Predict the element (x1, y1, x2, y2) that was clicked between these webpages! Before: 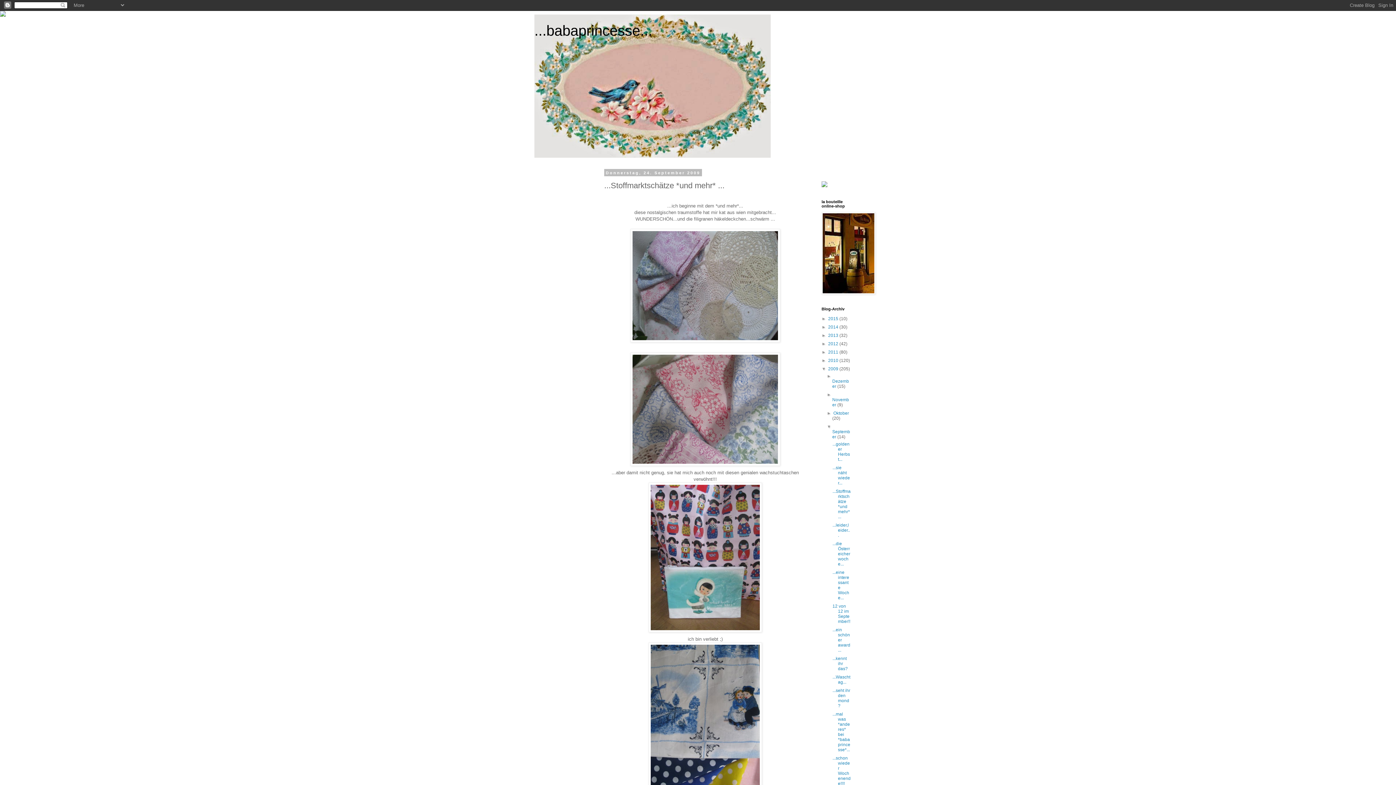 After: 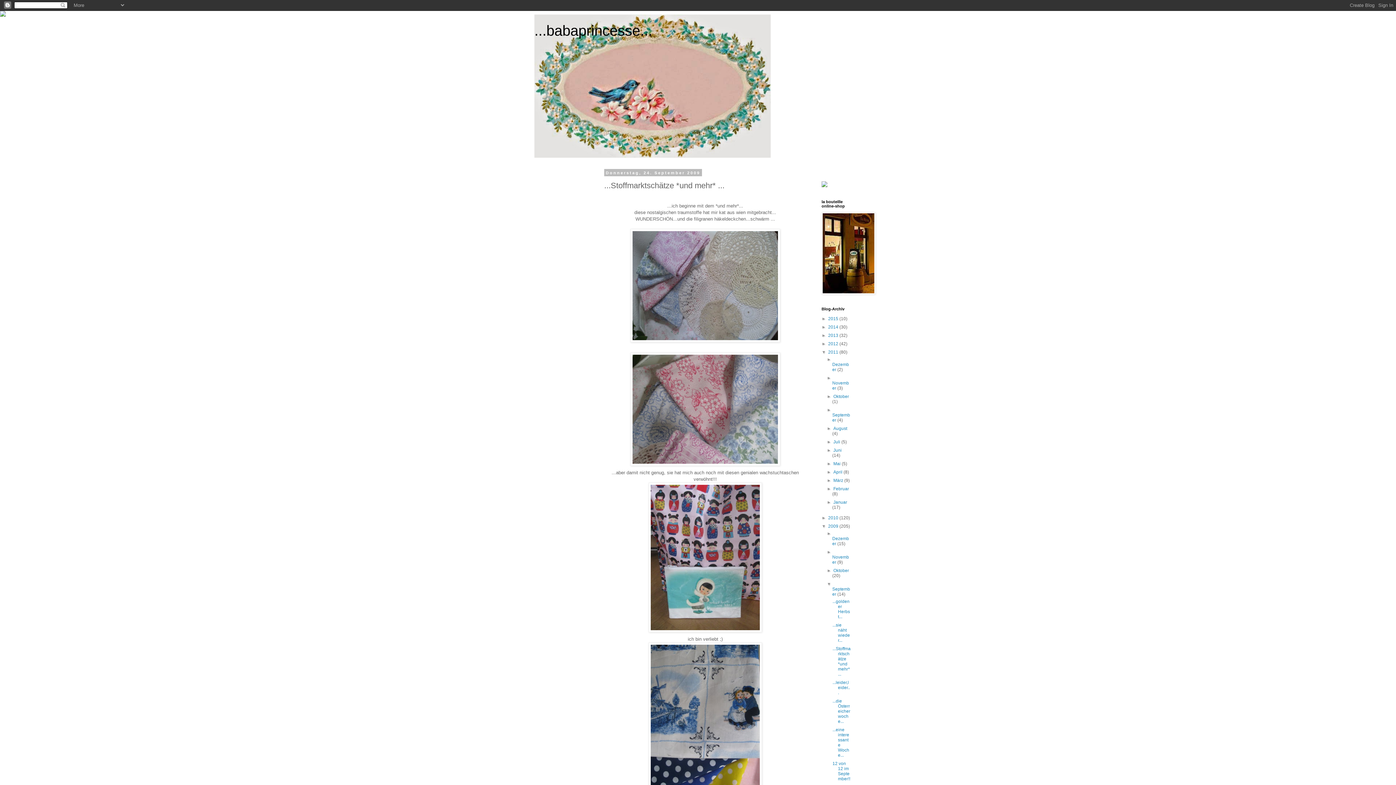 Action: bbox: (821, 349, 828, 354) label: ►  